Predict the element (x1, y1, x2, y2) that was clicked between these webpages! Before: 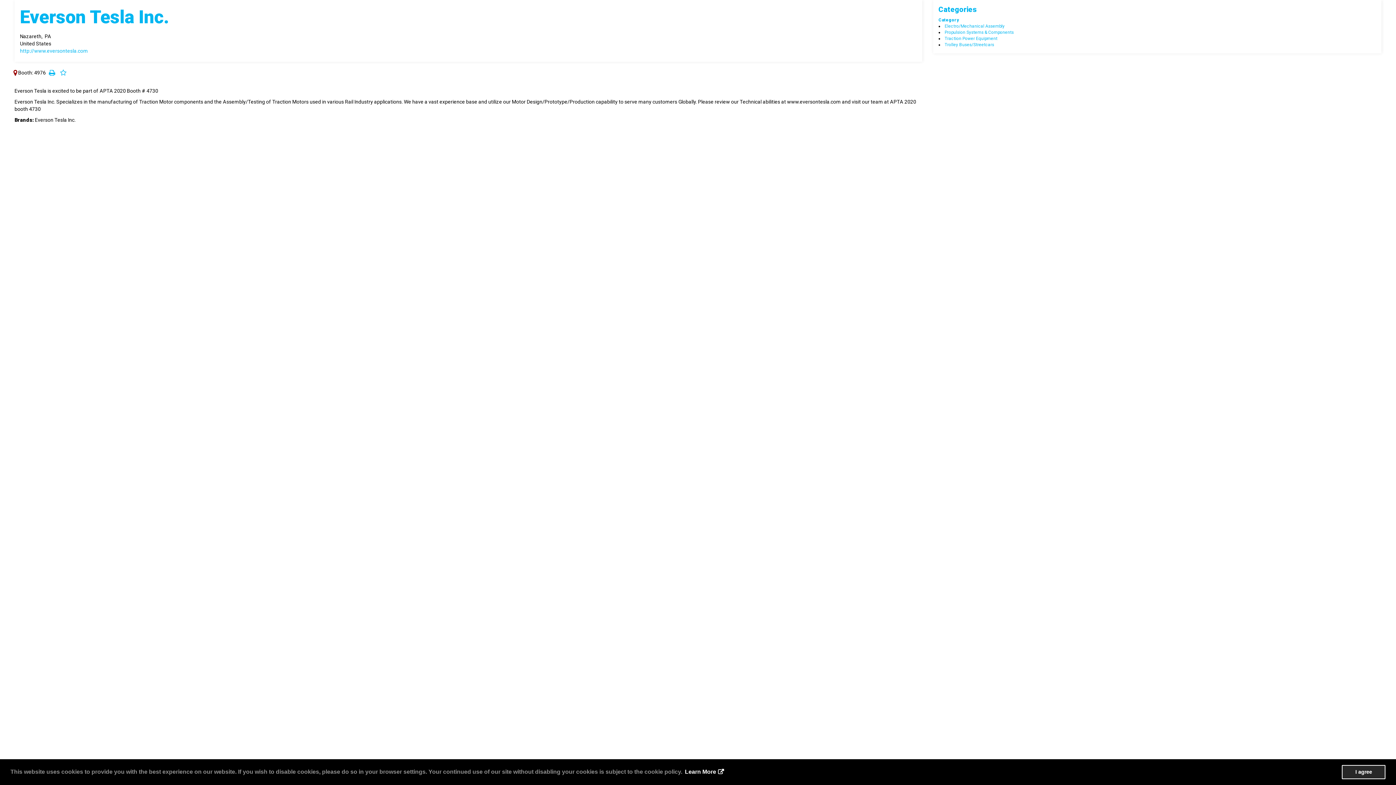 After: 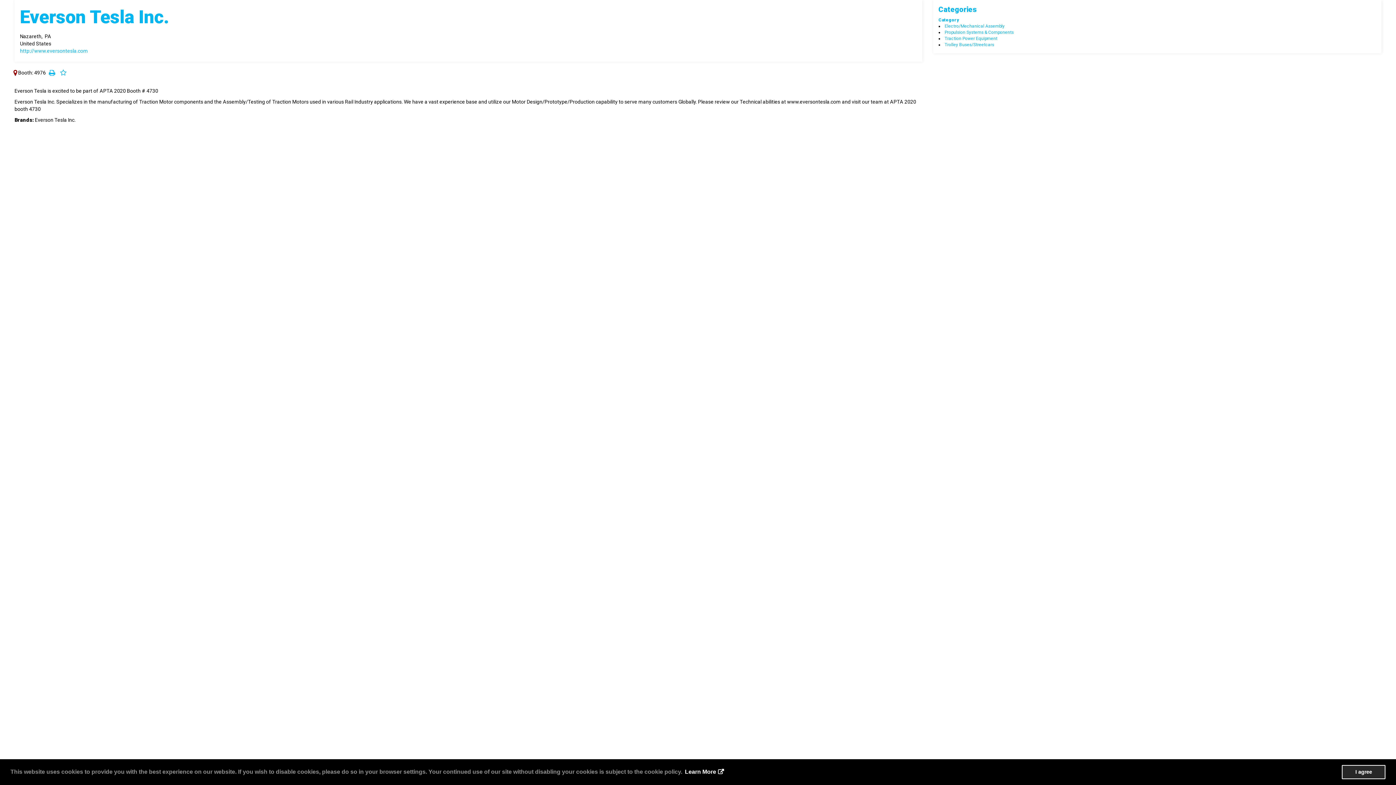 Action: bbox: (12, 69, 18, 75)